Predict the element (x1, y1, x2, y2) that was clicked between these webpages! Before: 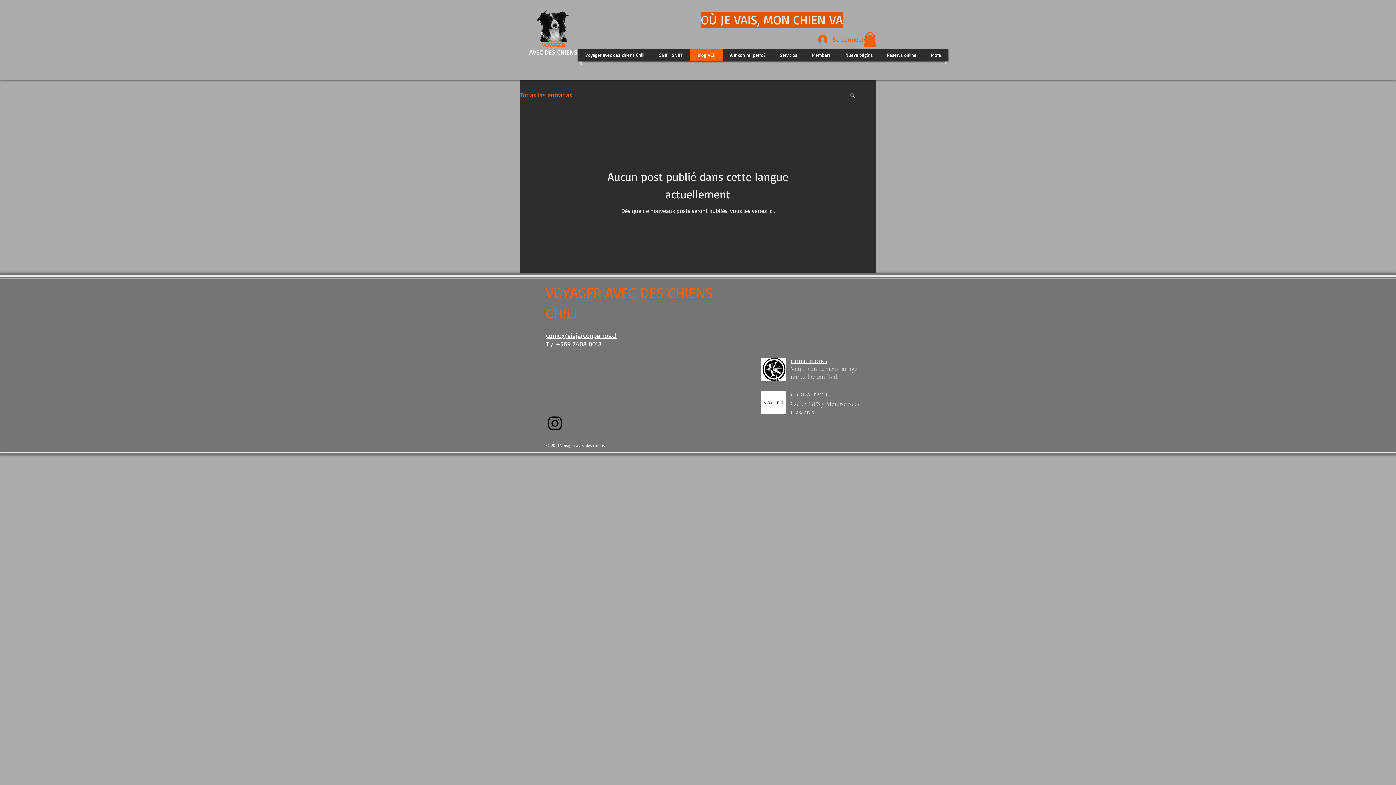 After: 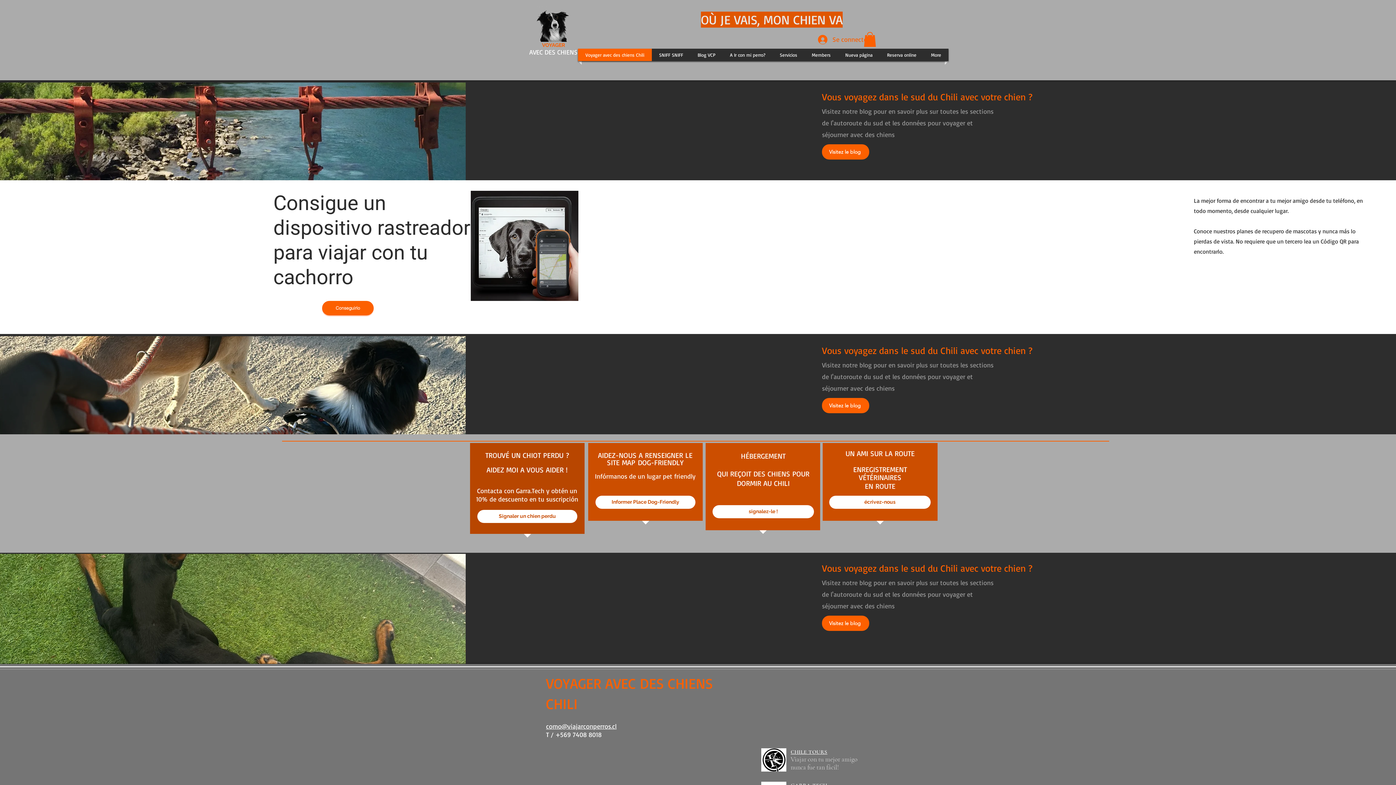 Action: bbox: (580, 48, 650, 60) label: Voyager avec des chiens Chili